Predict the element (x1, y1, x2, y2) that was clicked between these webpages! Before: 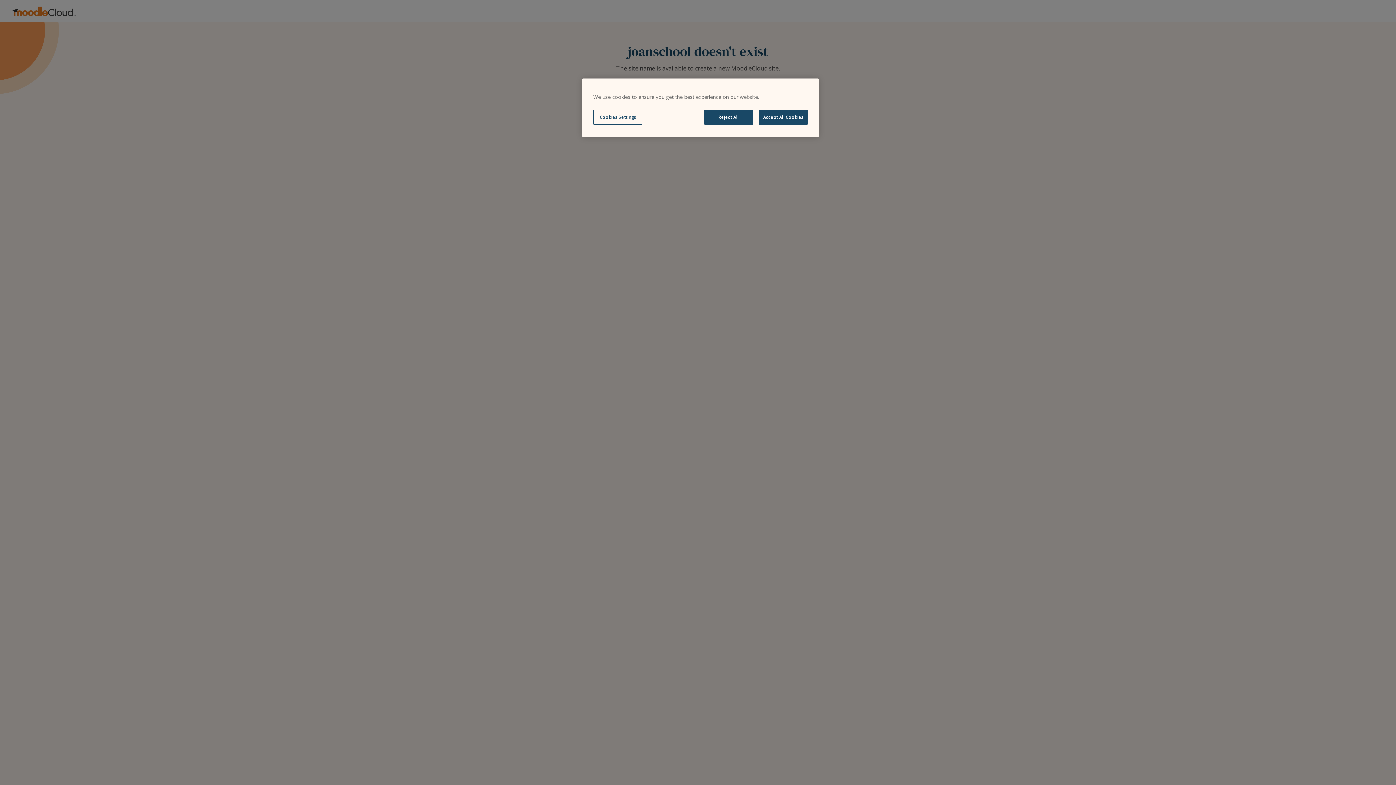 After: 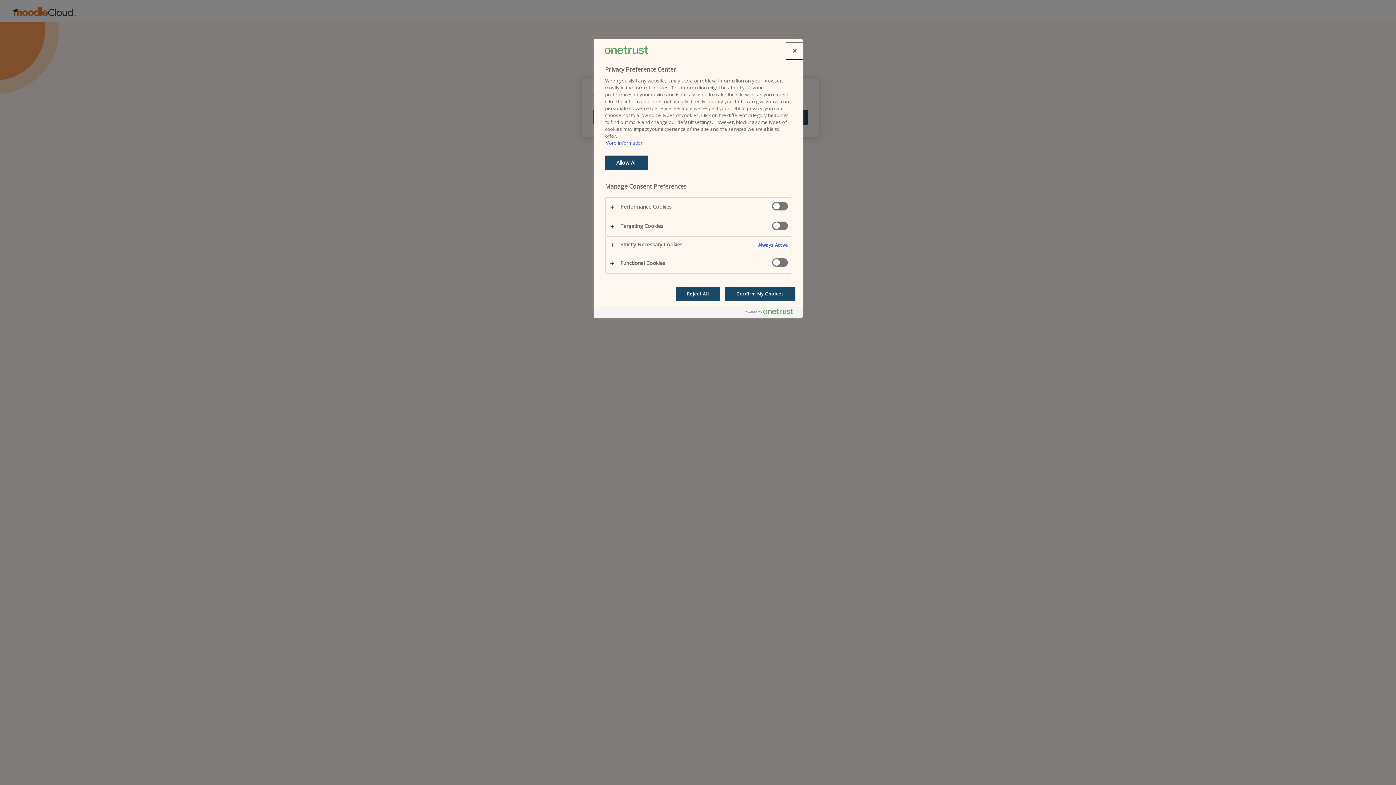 Action: label: Cookies Settings bbox: (593, 109, 642, 124)